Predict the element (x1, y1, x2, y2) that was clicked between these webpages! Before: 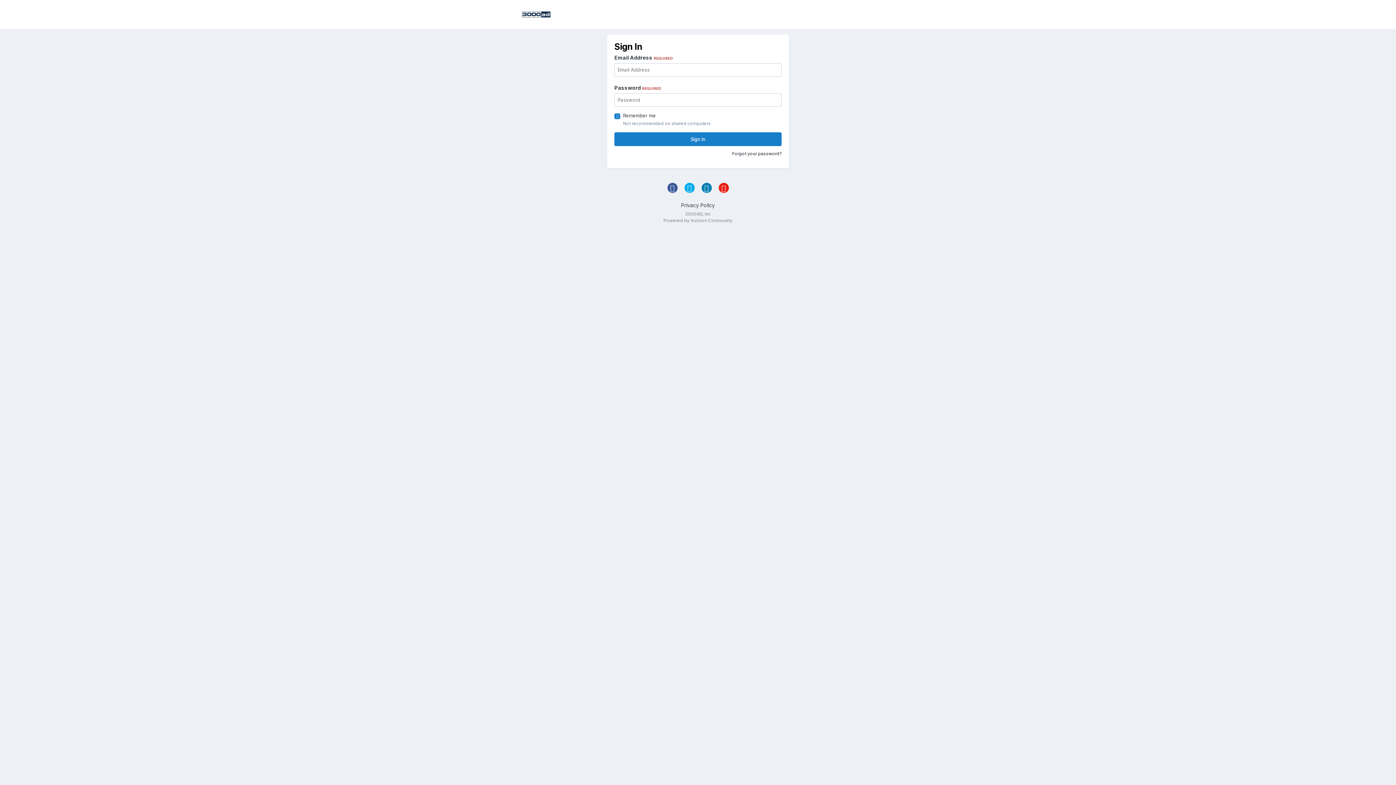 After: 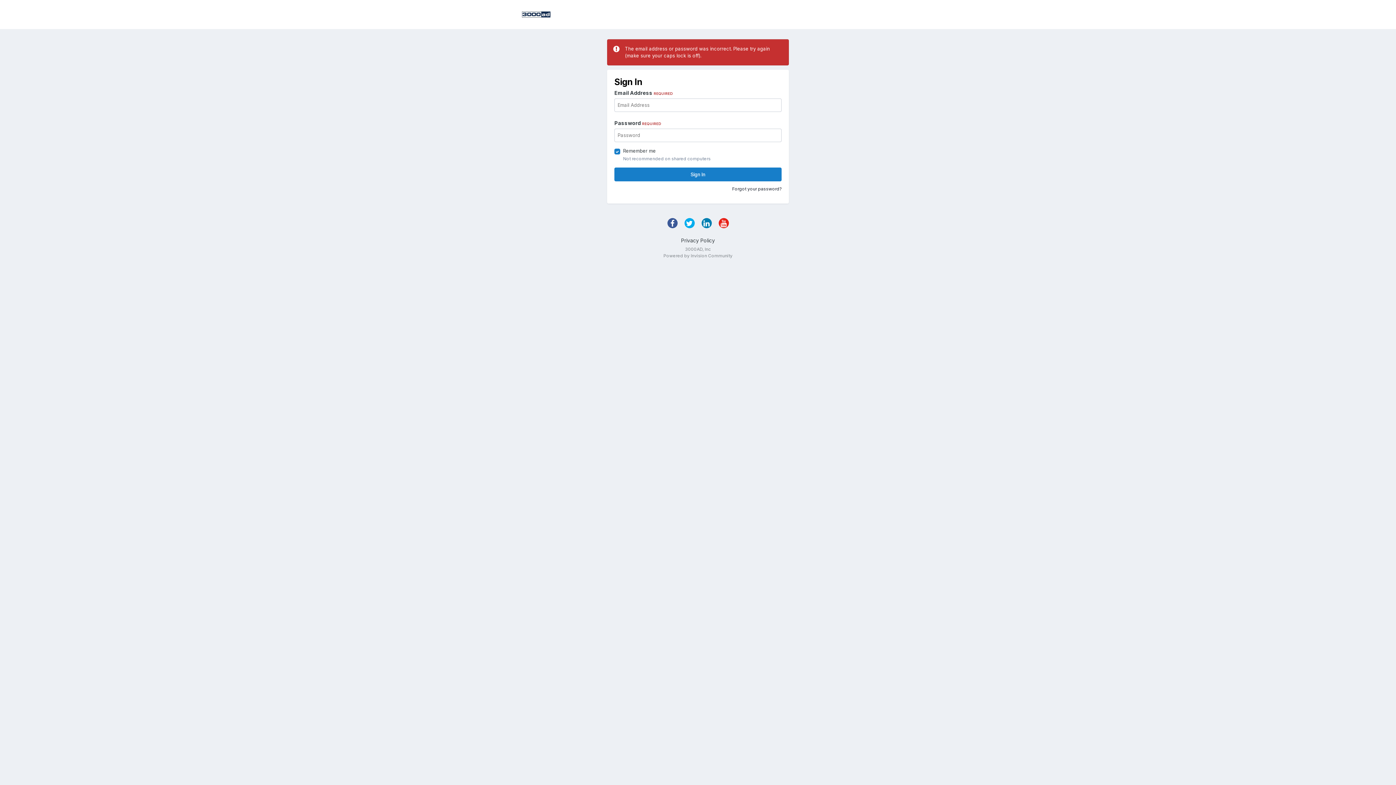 Action: label: Sign In bbox: (614, 132, 781, 146)